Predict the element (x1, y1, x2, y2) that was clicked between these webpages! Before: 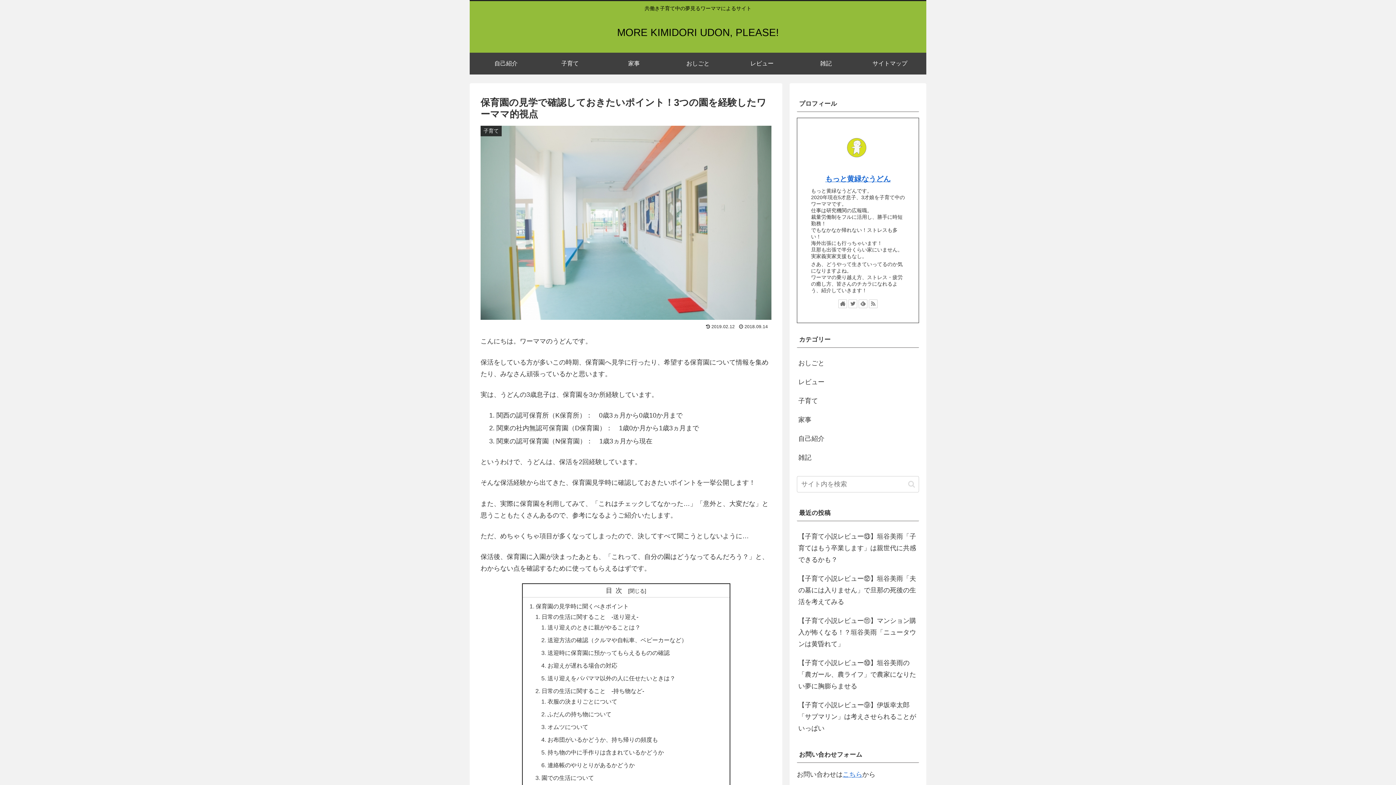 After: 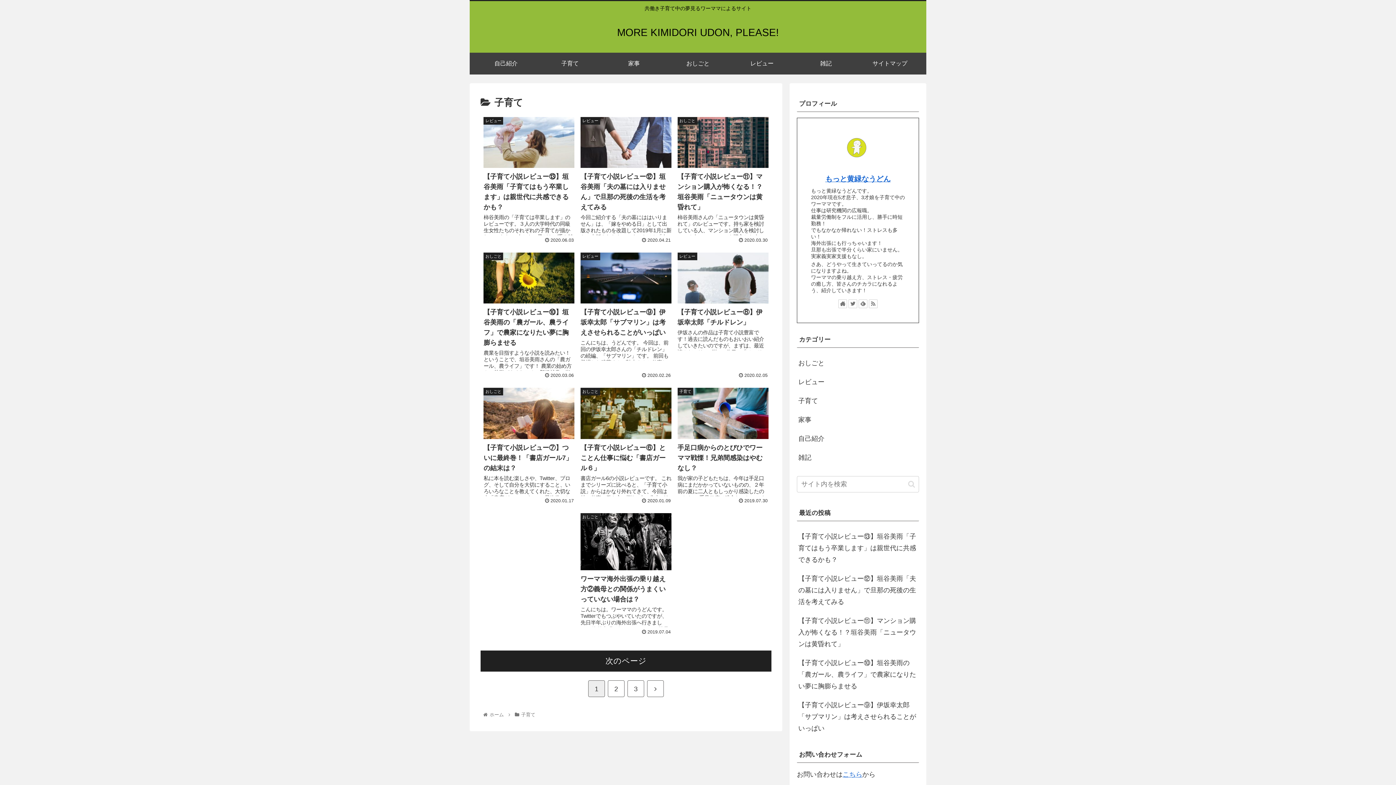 Action: bbox: (538, 52, 602, 74) label: 子育て